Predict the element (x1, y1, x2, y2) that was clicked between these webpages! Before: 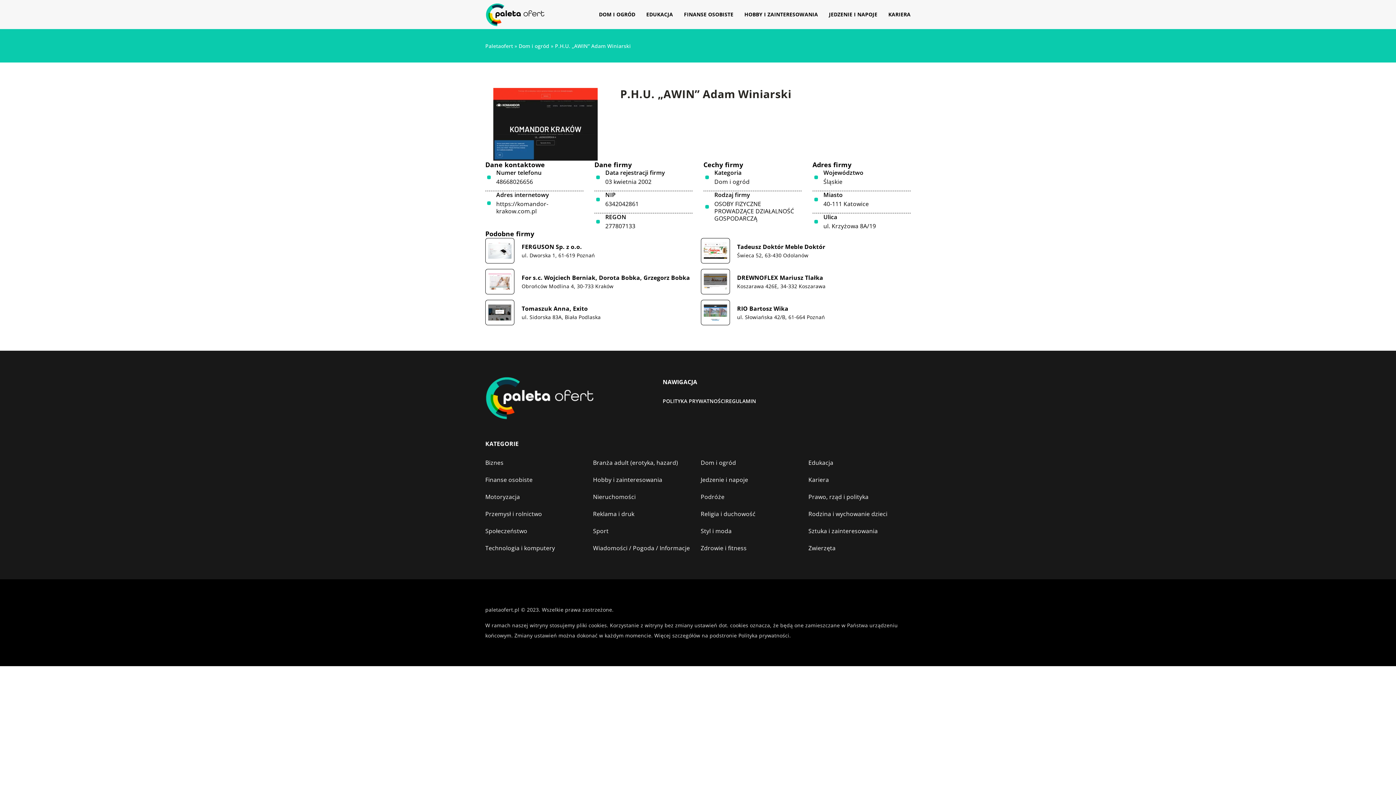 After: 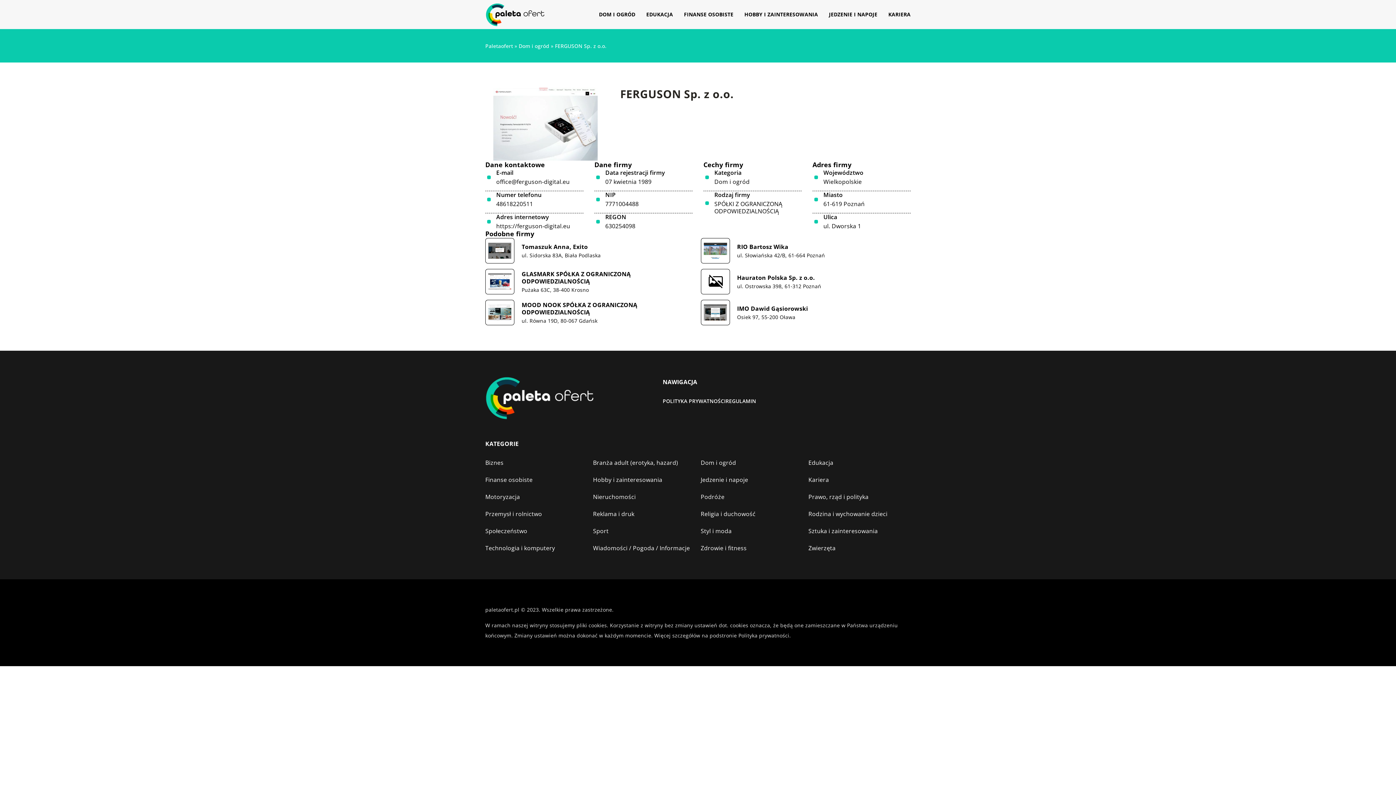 Action: bbox: (485, 238, 514, 263)